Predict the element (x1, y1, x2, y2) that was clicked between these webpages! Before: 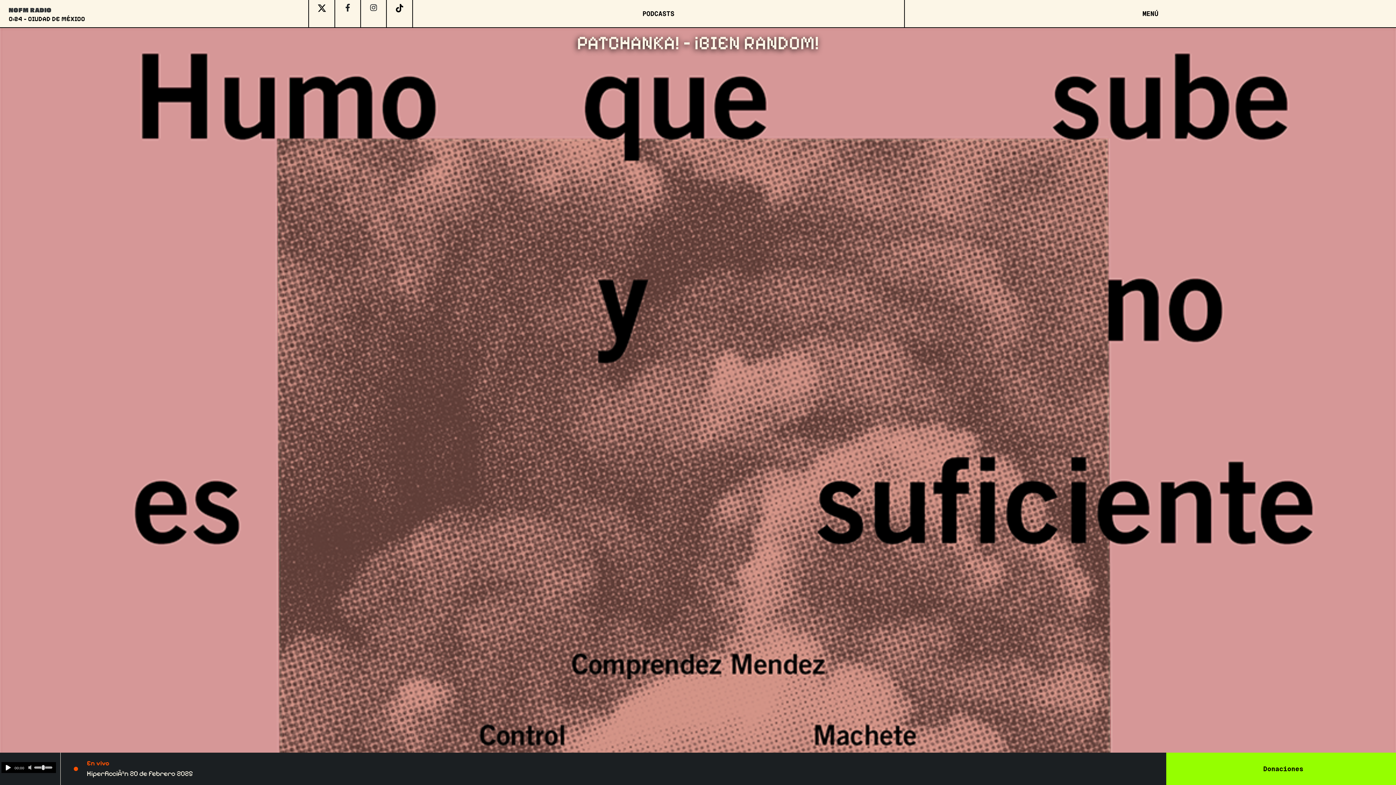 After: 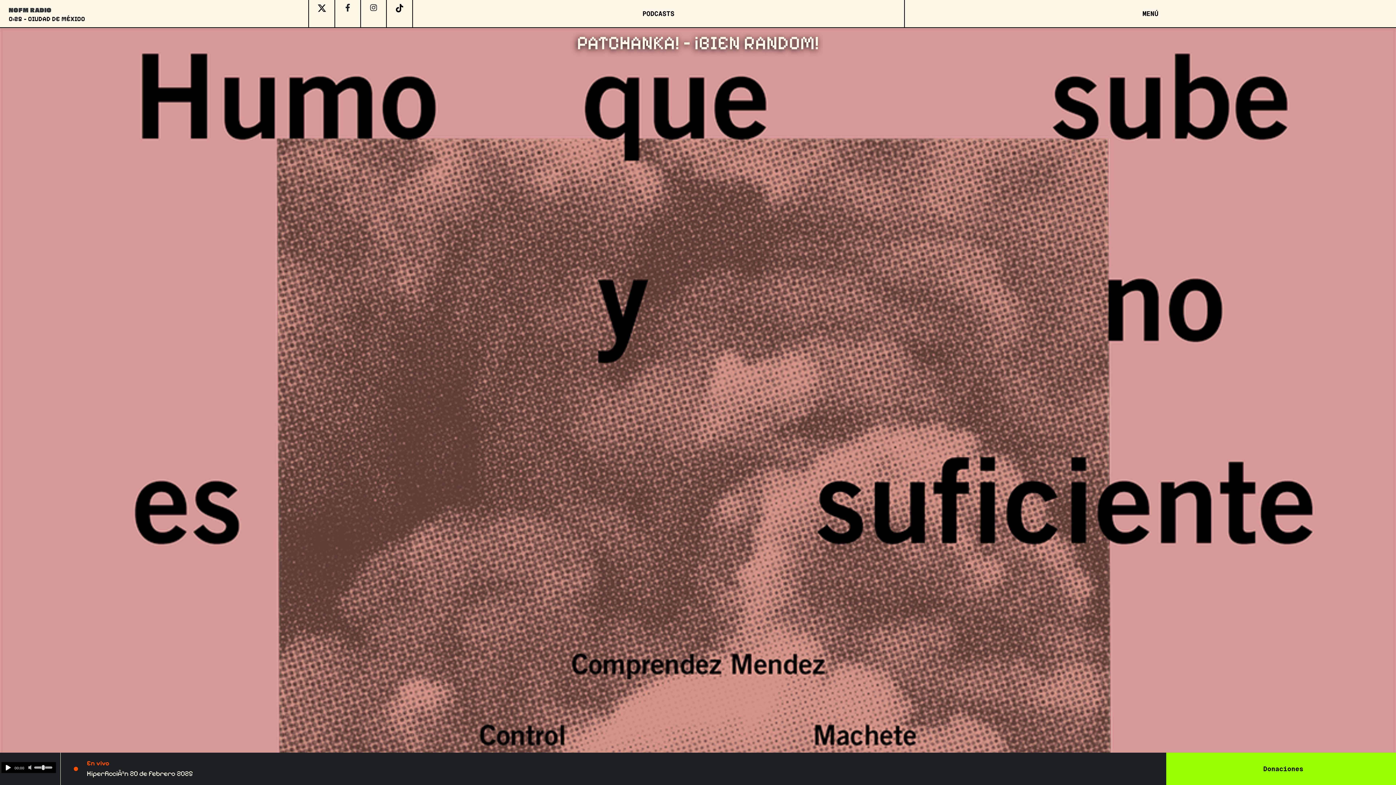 Action: bbox: (308, 0, 334, 27)